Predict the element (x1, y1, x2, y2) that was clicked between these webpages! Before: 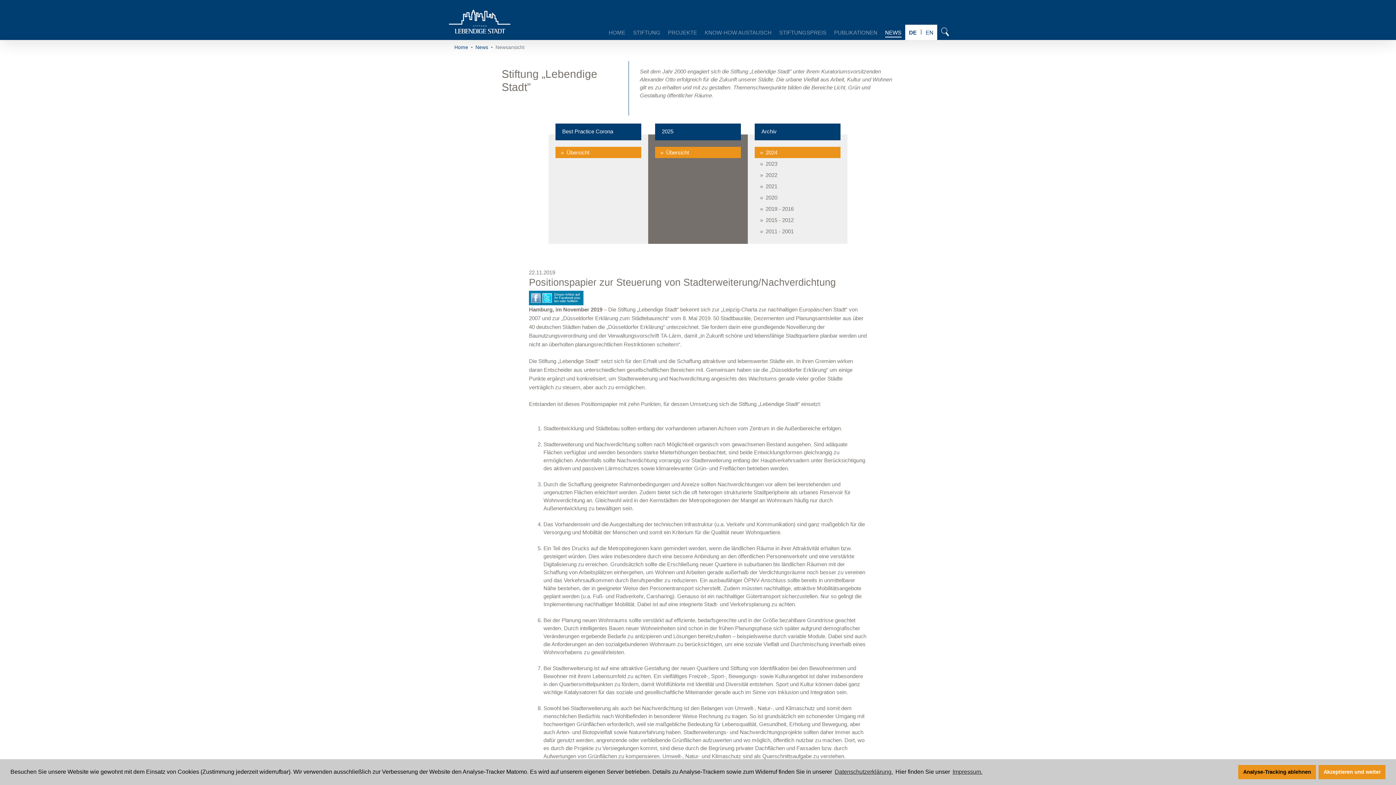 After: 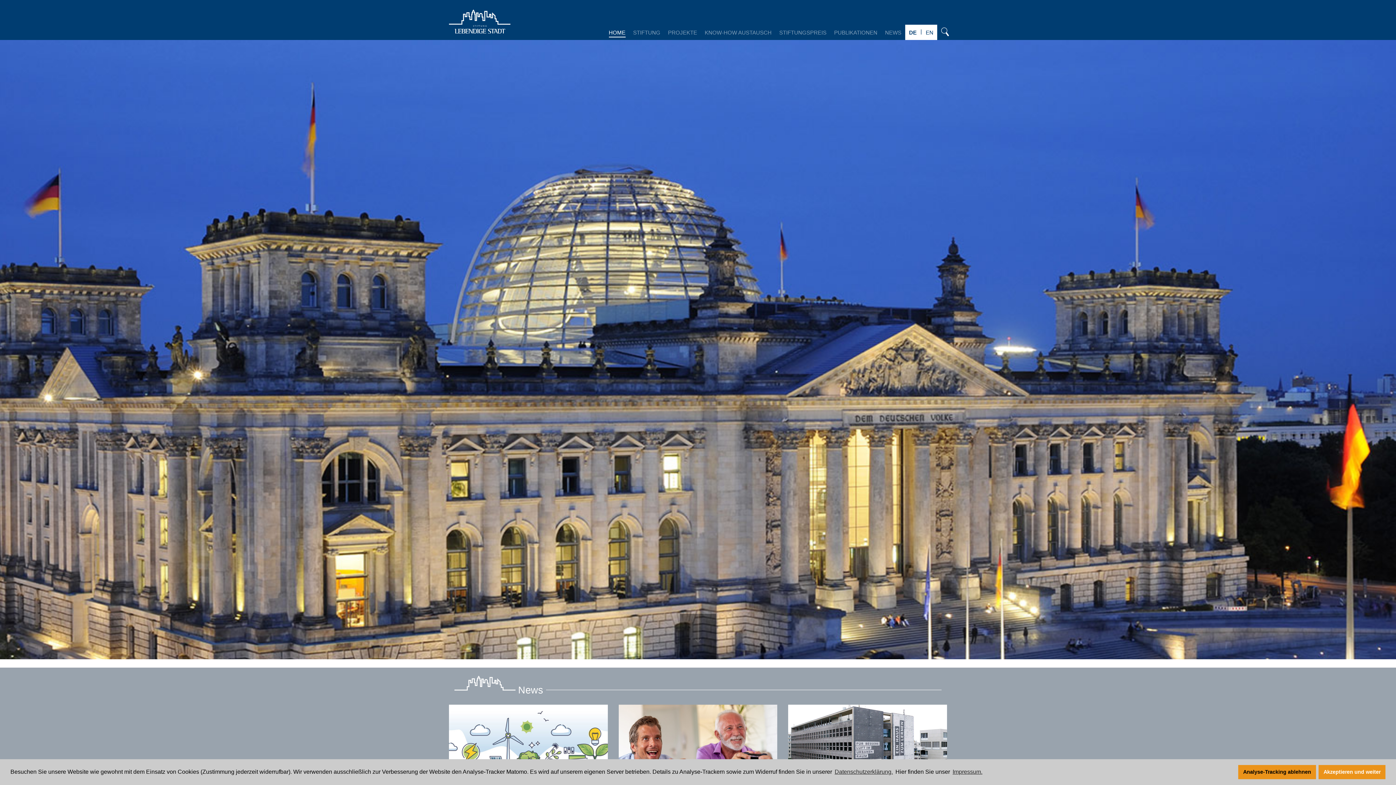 Action: label: Home bbox: (454, 44, 468, 50)